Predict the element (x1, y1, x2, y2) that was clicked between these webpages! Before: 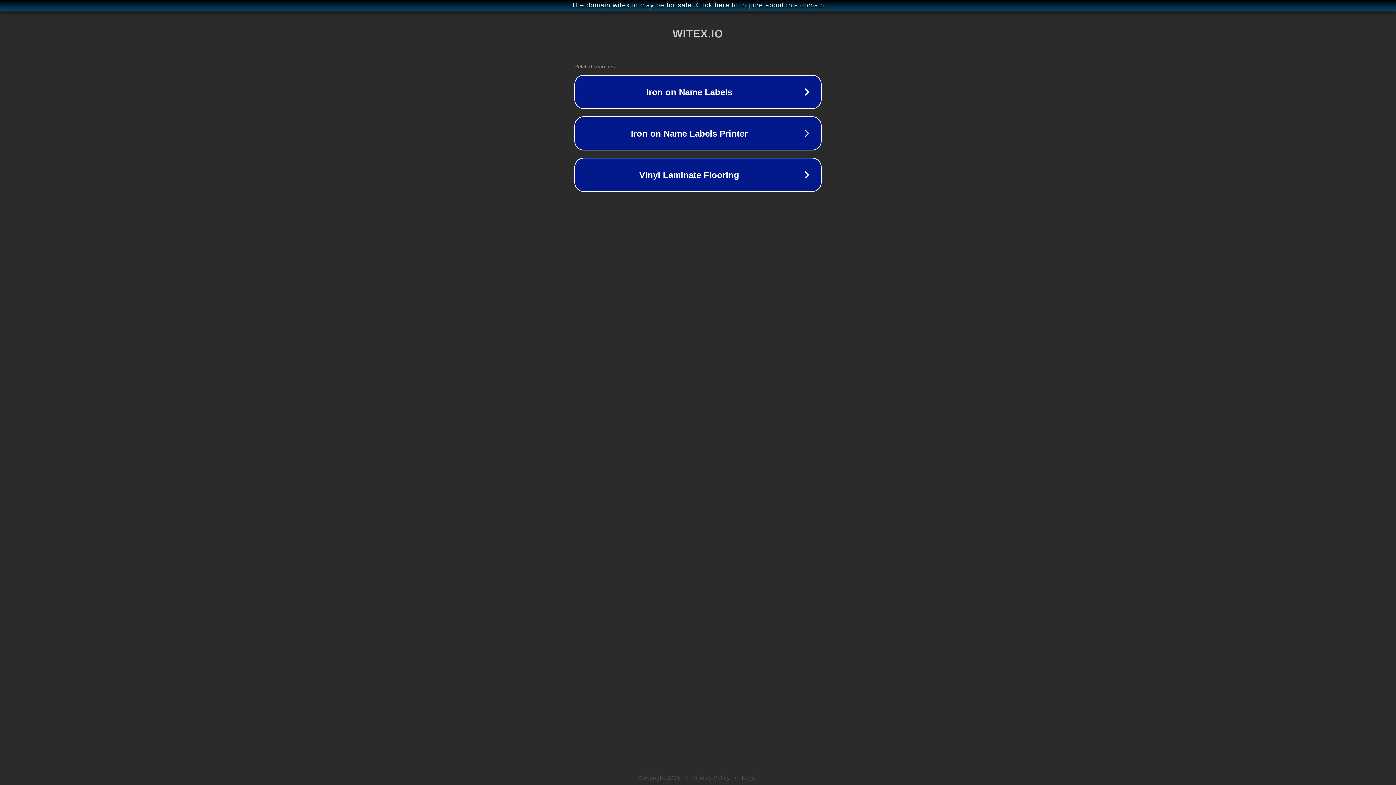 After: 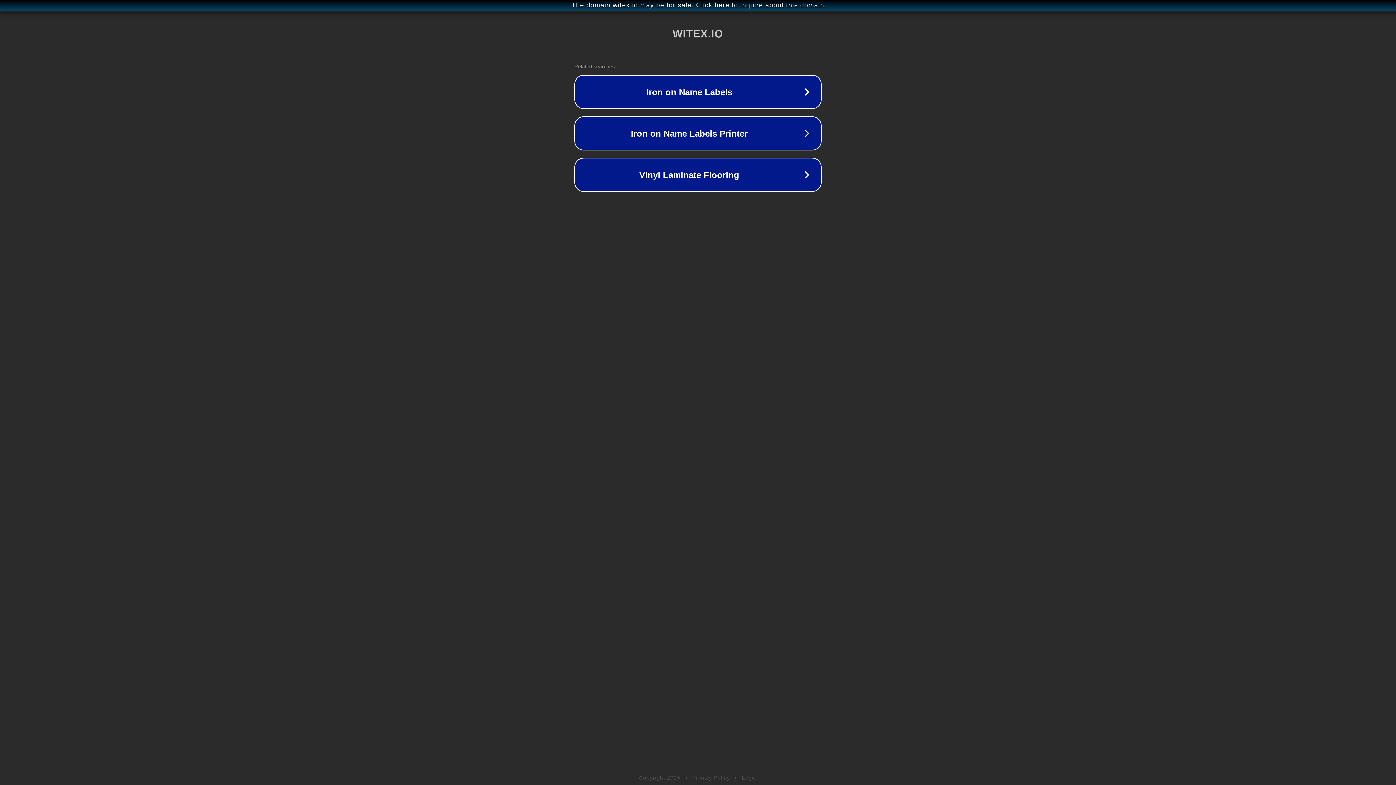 Action: label: Privacy Policy bbox: (692, 775, 730, 781)